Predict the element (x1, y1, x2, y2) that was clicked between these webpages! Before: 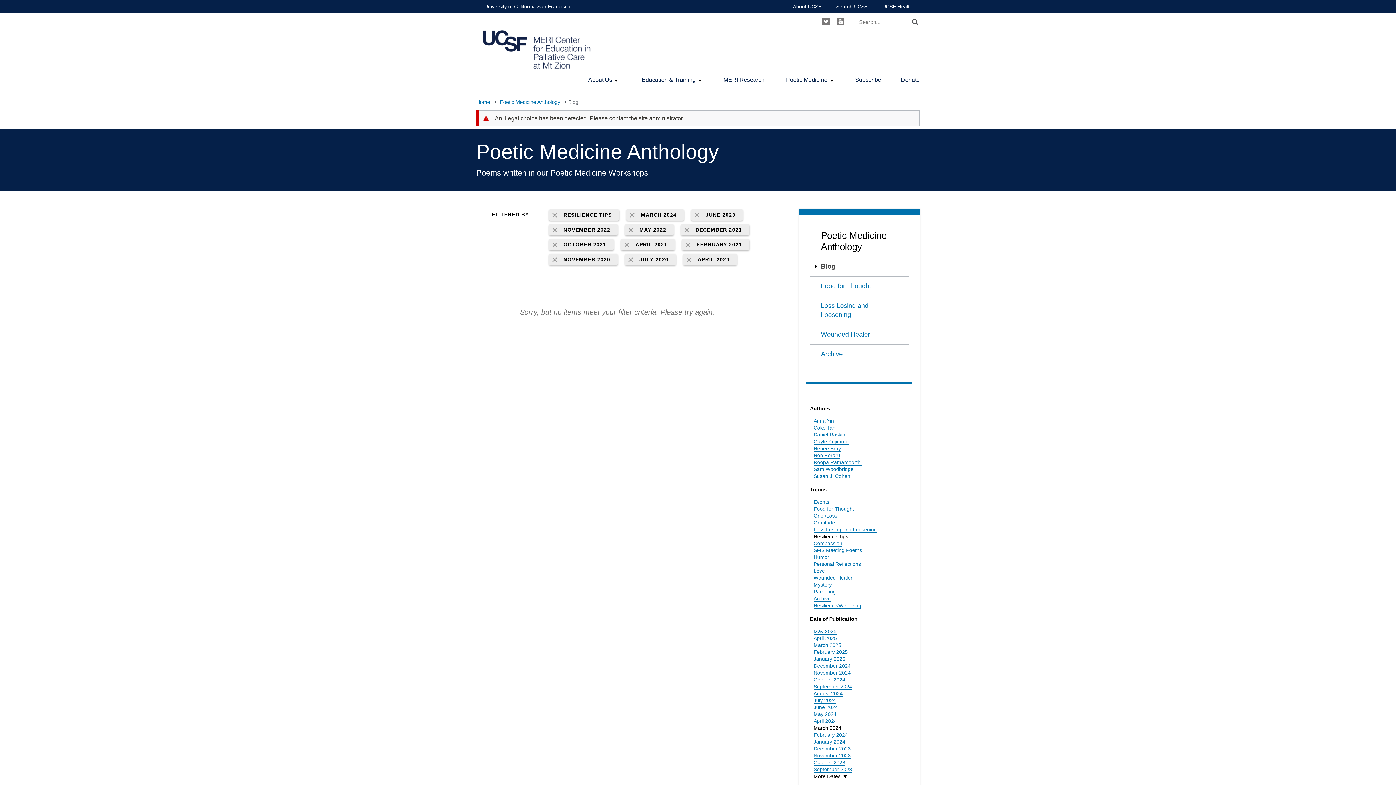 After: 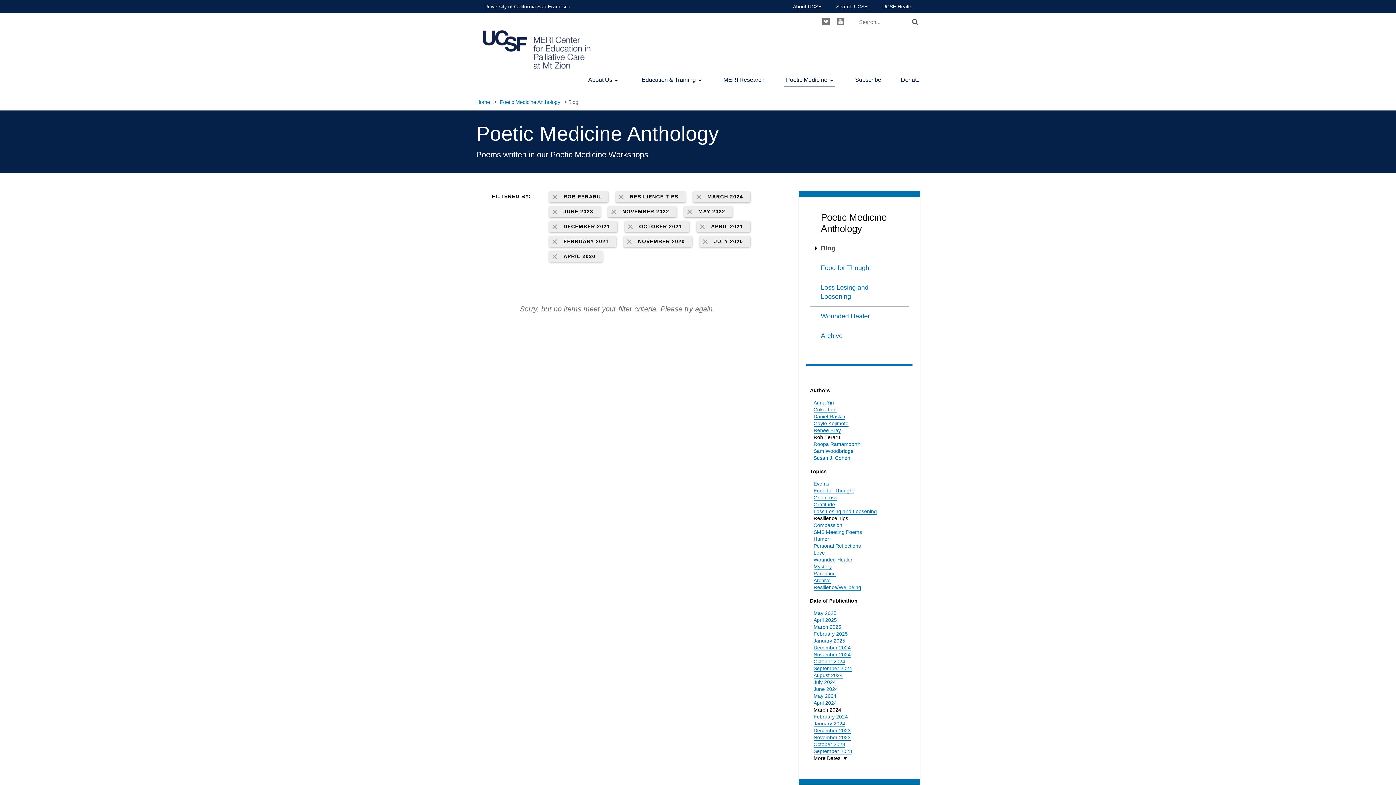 Action: label: Rob Feraru bbox: (813, 452, 840, 458)